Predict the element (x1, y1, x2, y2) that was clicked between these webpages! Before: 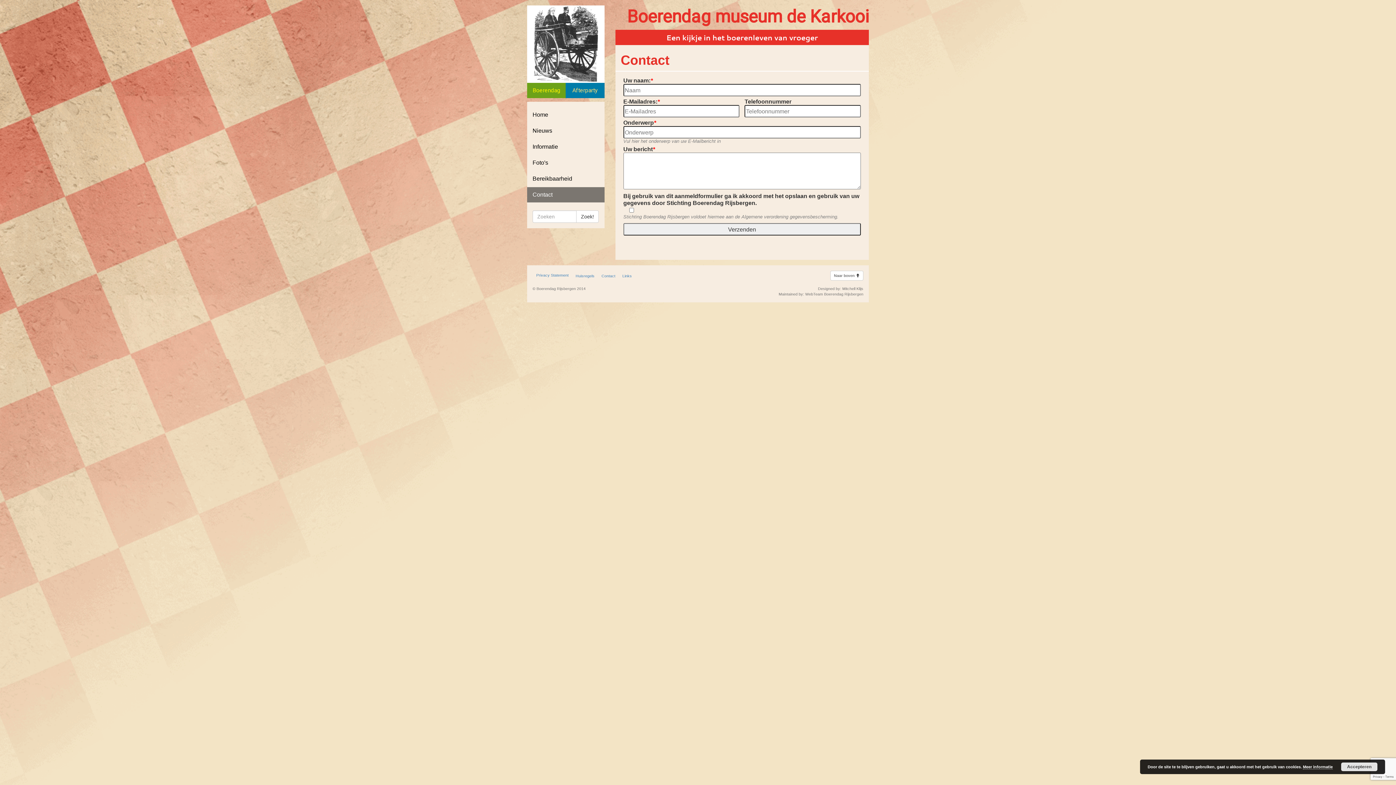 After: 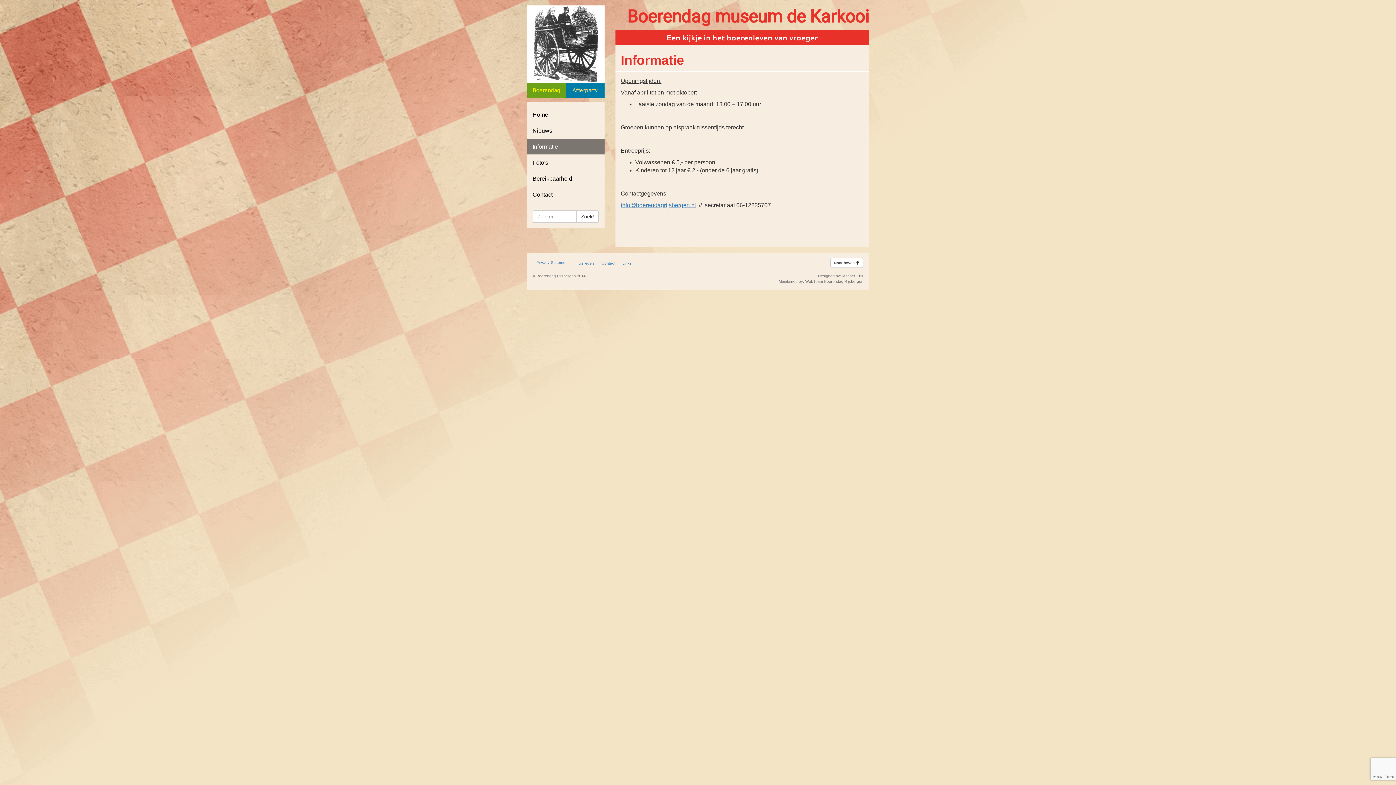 Action: label: Informatie bbox: (527, 139, 604, 154)